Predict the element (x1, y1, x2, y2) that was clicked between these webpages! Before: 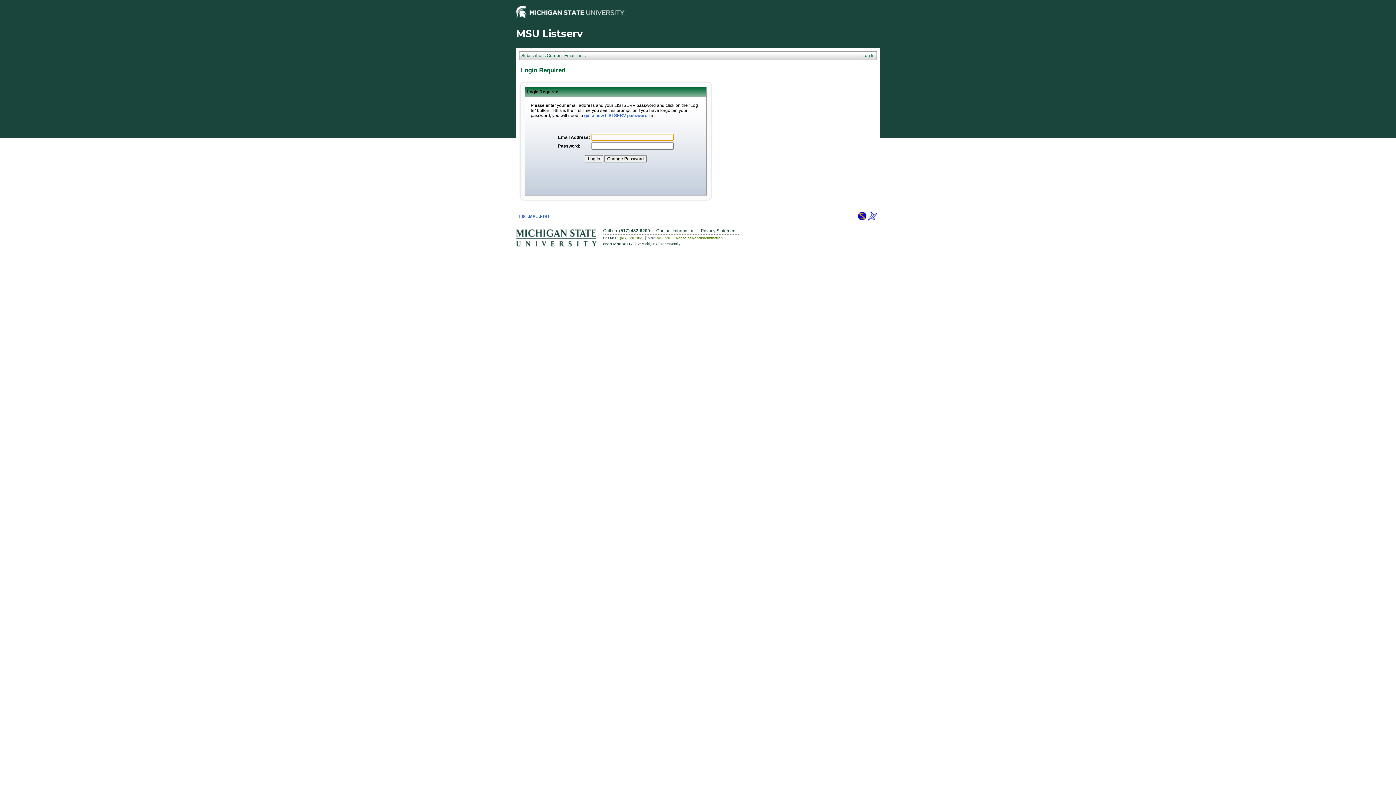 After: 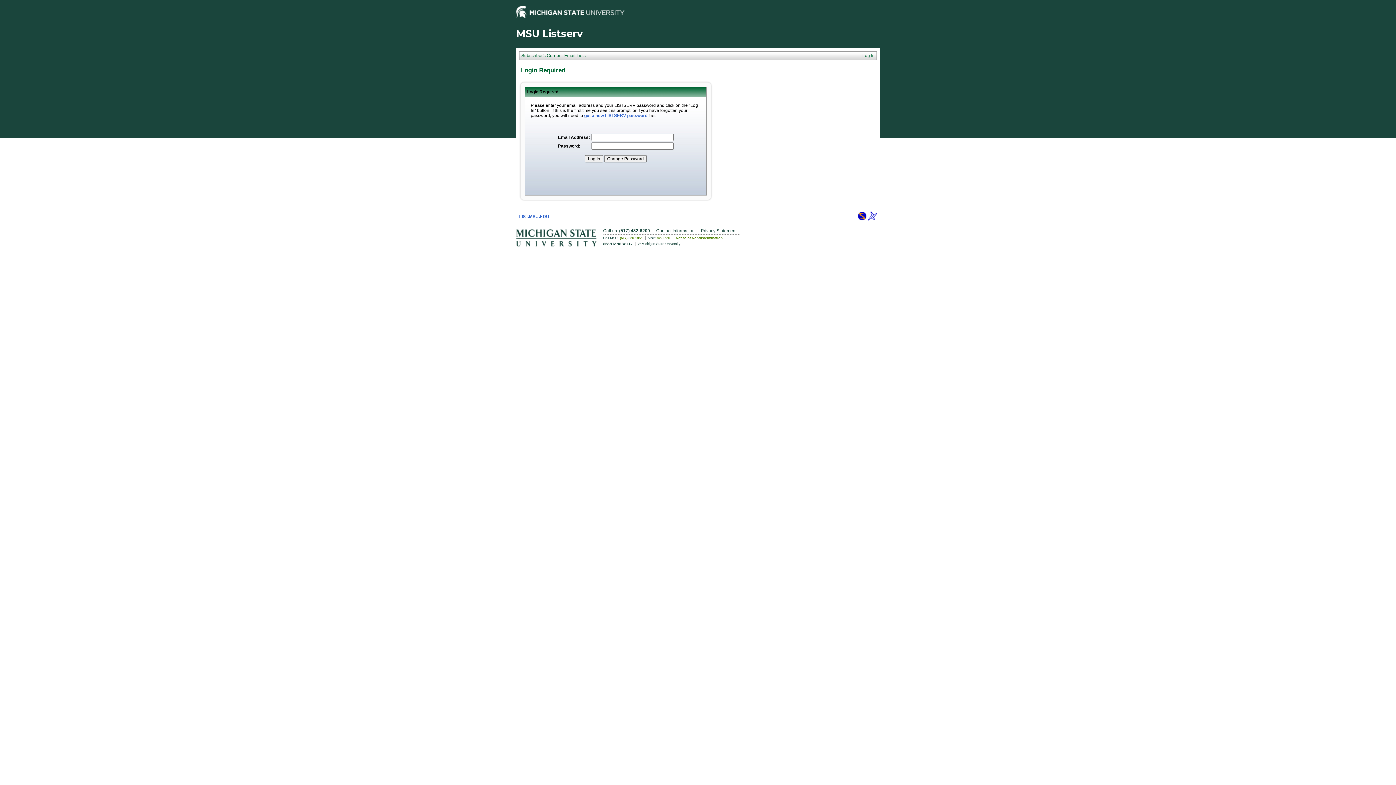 Action: bbox: (868, 216, 877, 221)